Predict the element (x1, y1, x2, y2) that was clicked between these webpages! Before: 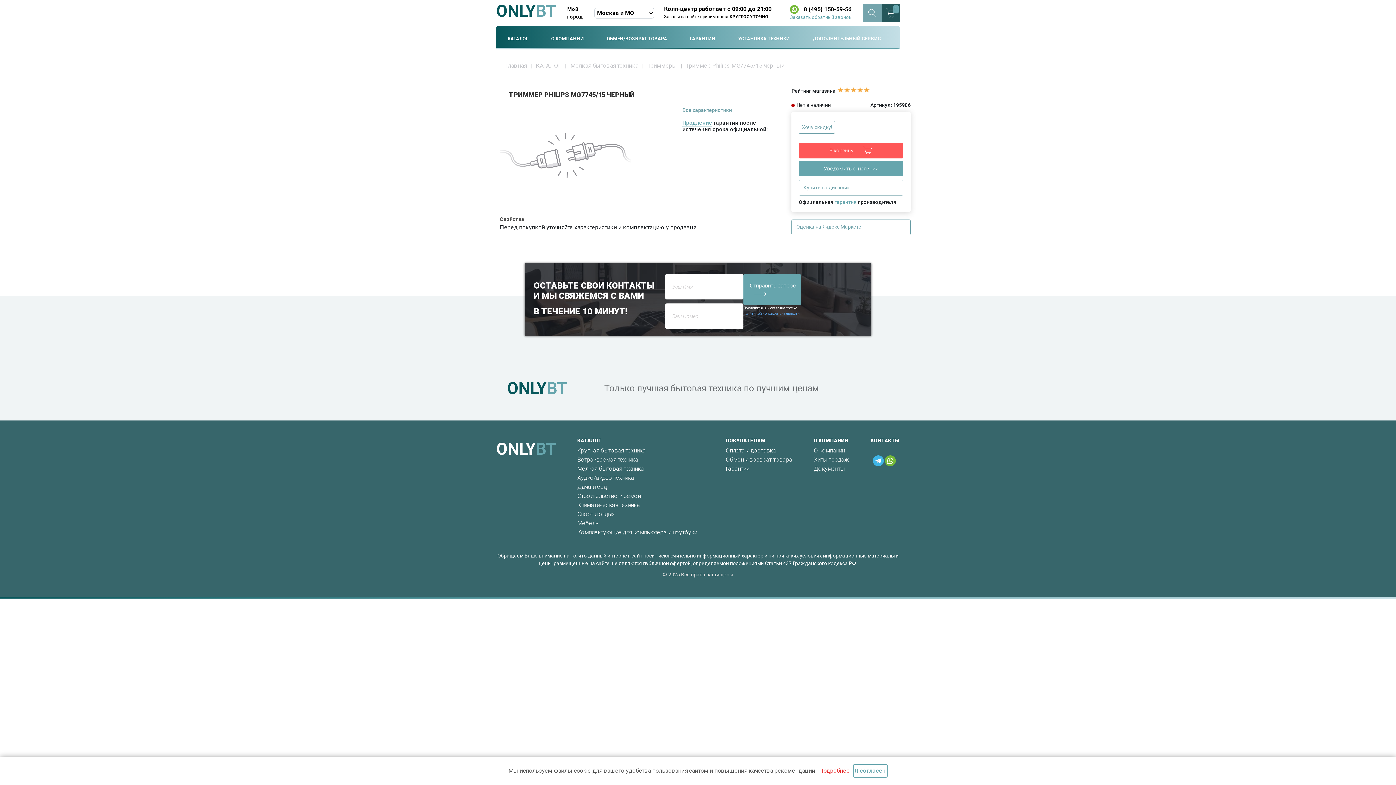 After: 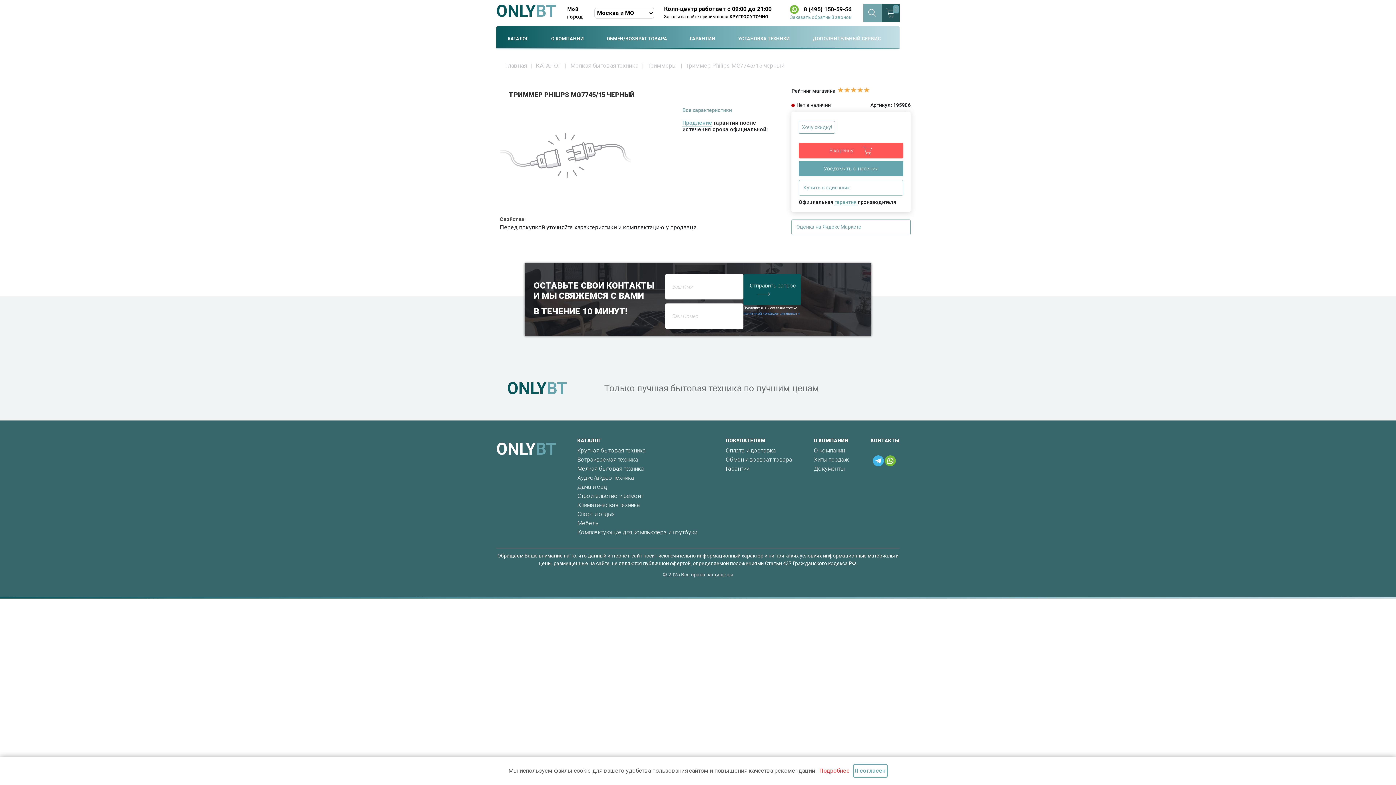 Action: bbox: (743, 274, 801, 305) label: Отправить запрос 